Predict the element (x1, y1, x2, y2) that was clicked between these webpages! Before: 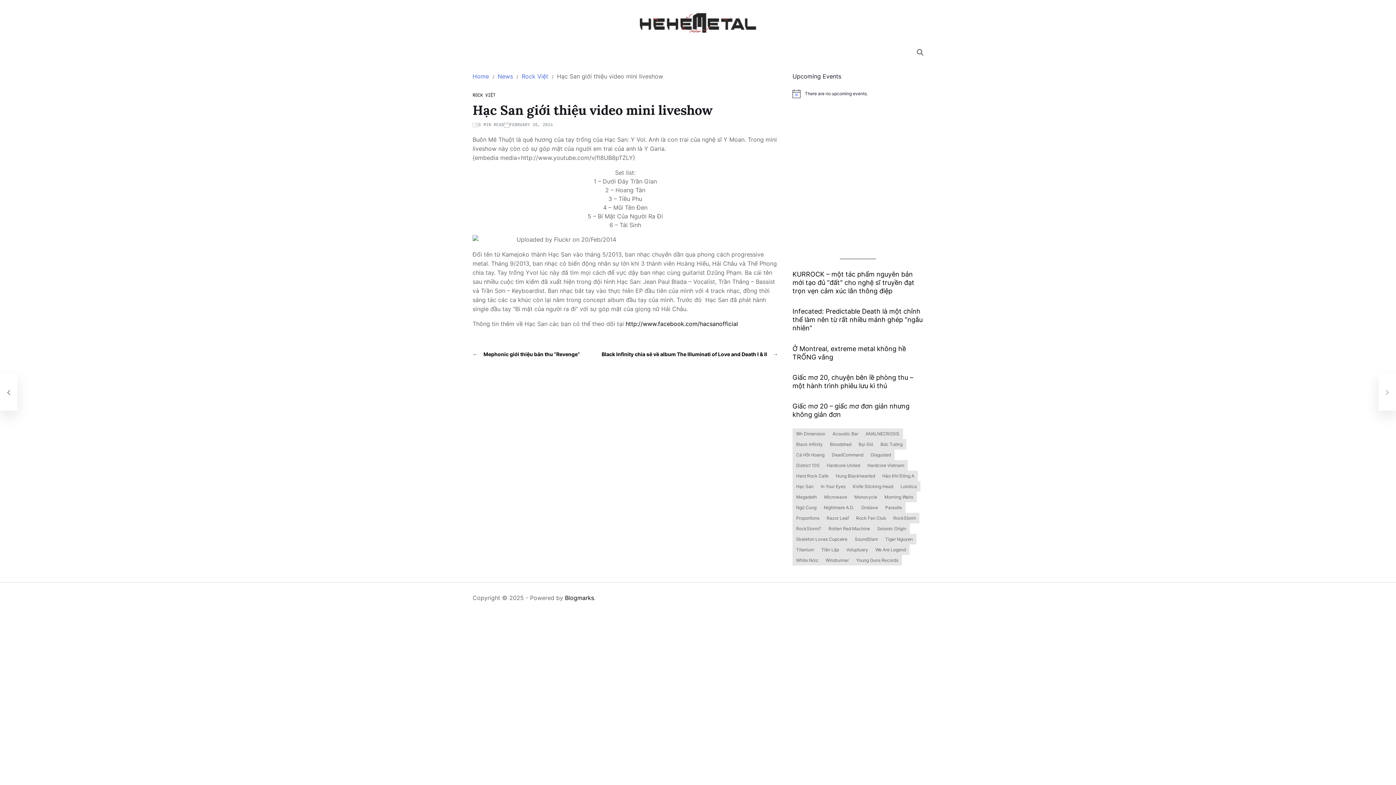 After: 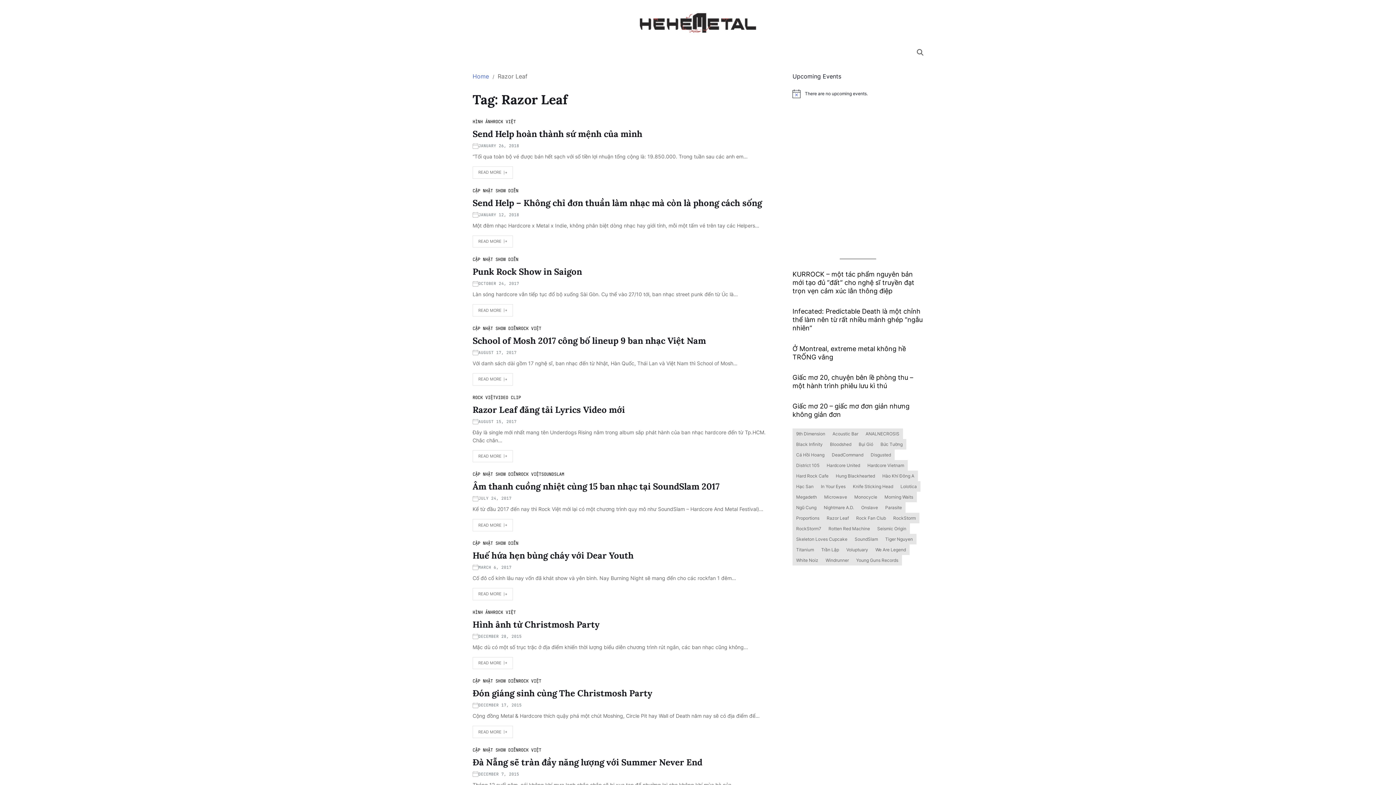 Action: bbox: (823, 513, 852, 523) label: Razor Leaf (19 items)